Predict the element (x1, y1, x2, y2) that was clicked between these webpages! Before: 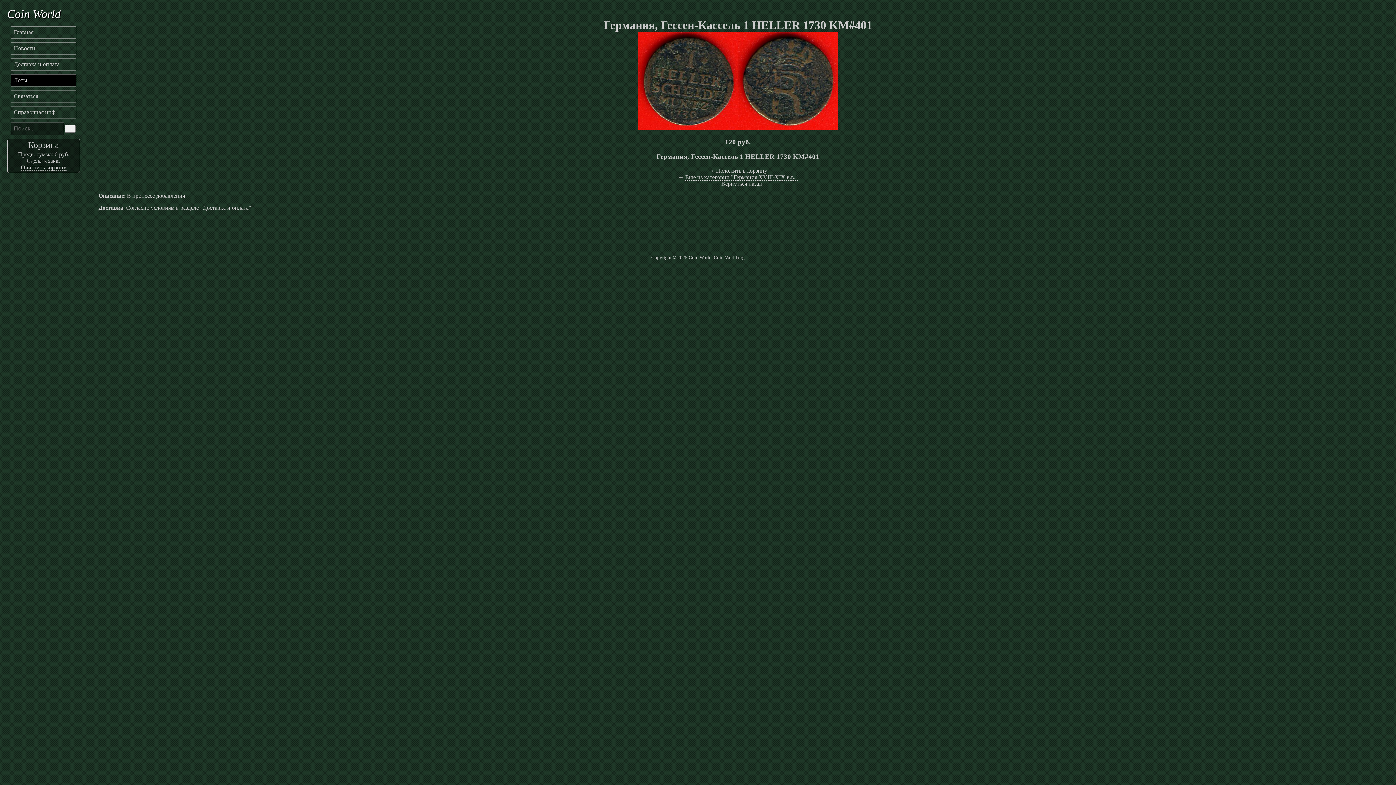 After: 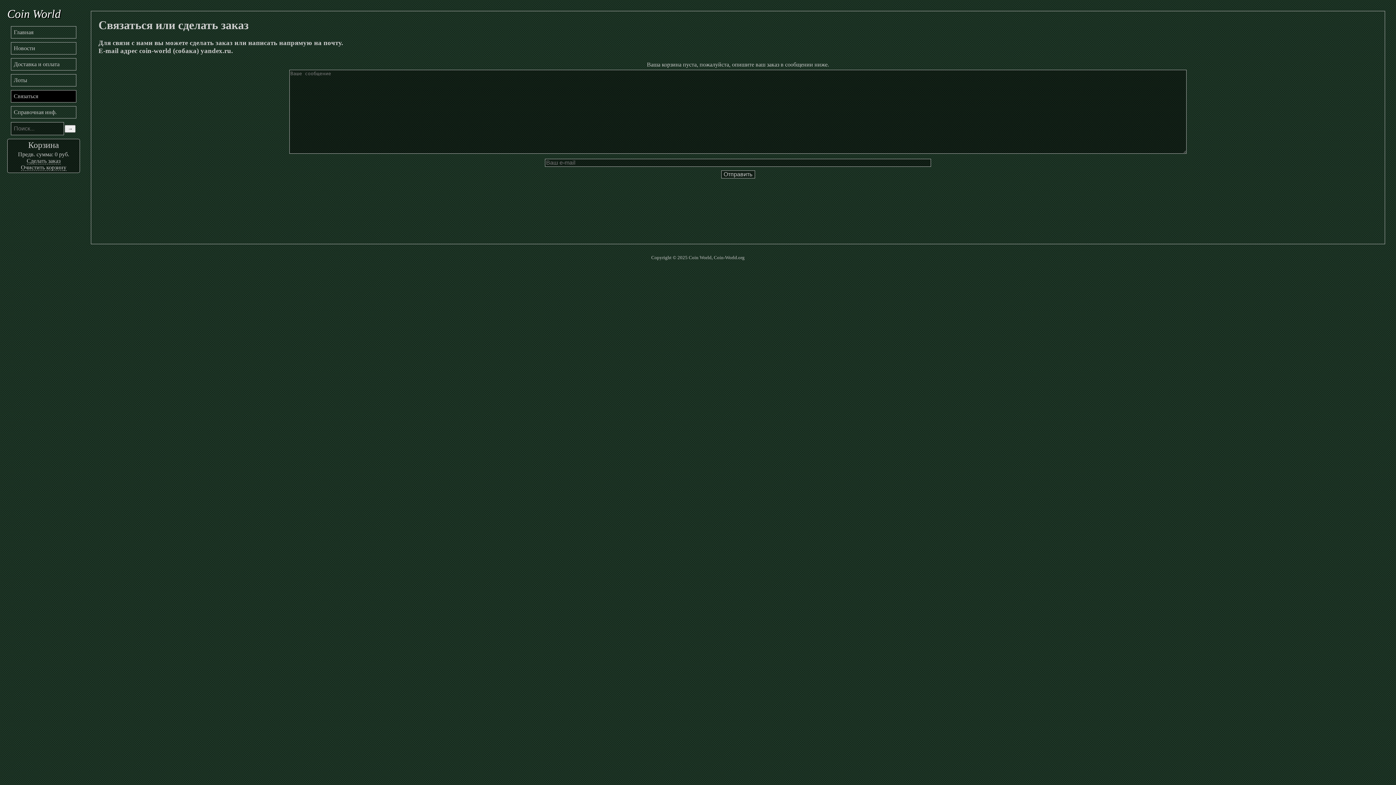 Action: bbox: (26, 157, 60, 164) label: Сделать заказ